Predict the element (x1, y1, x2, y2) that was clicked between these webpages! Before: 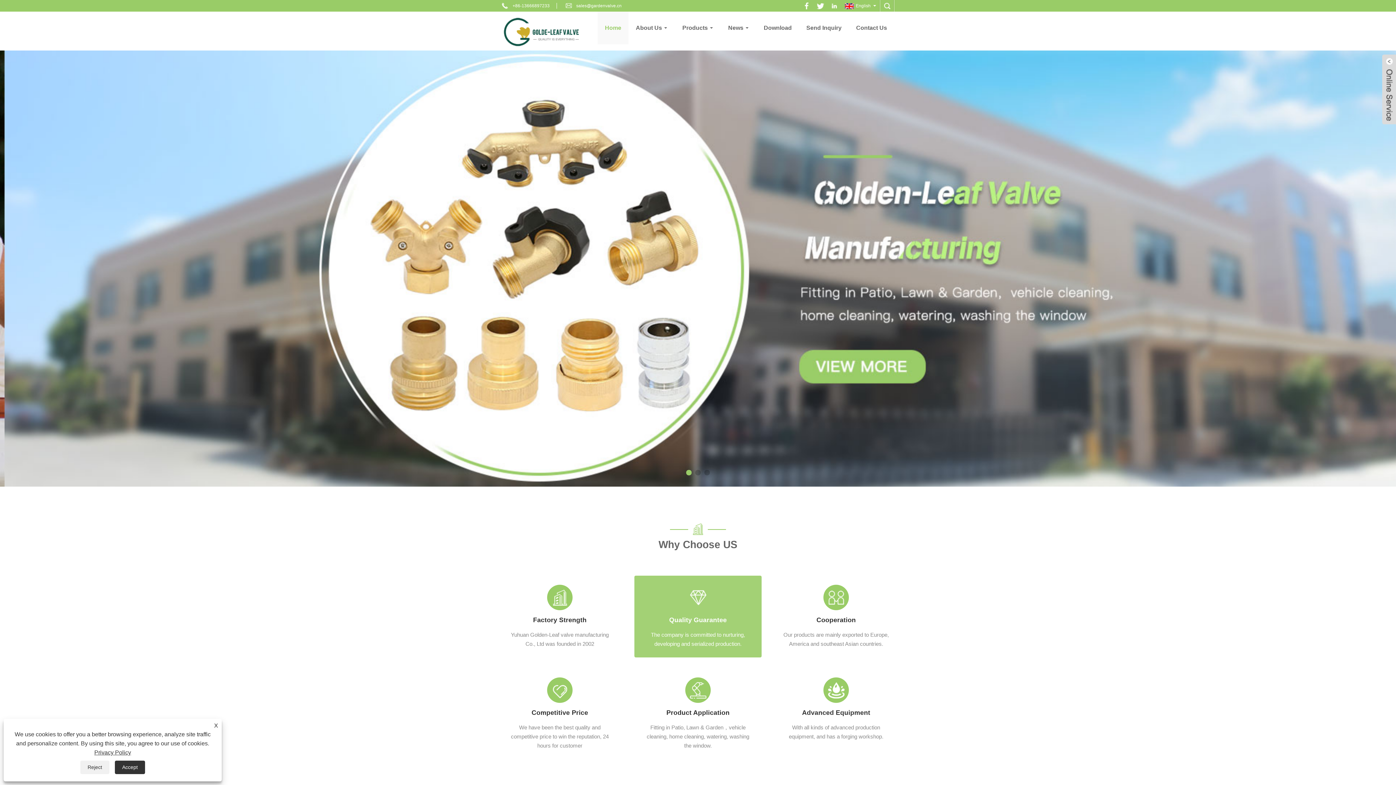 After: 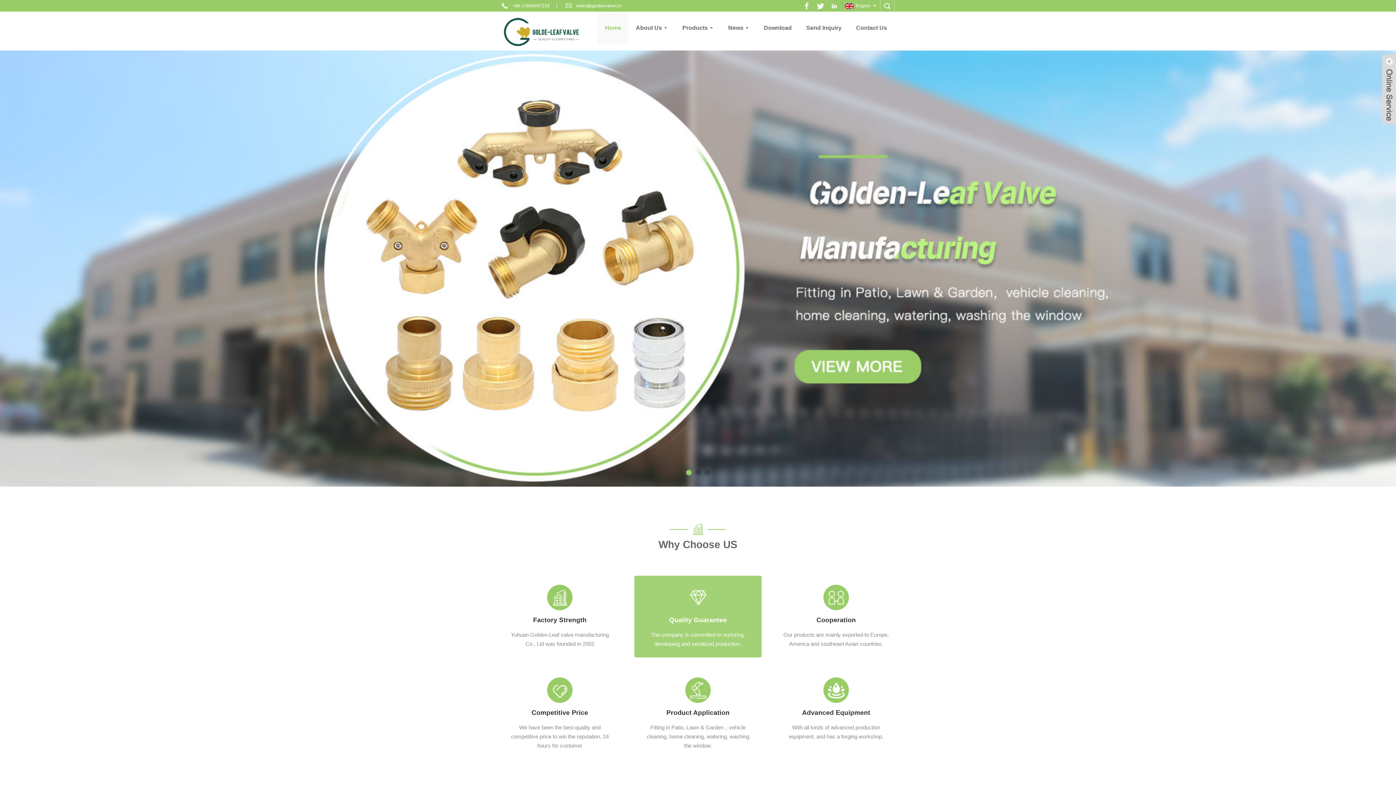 Action: label: Accept bbox: (114, 761, 145, 774)